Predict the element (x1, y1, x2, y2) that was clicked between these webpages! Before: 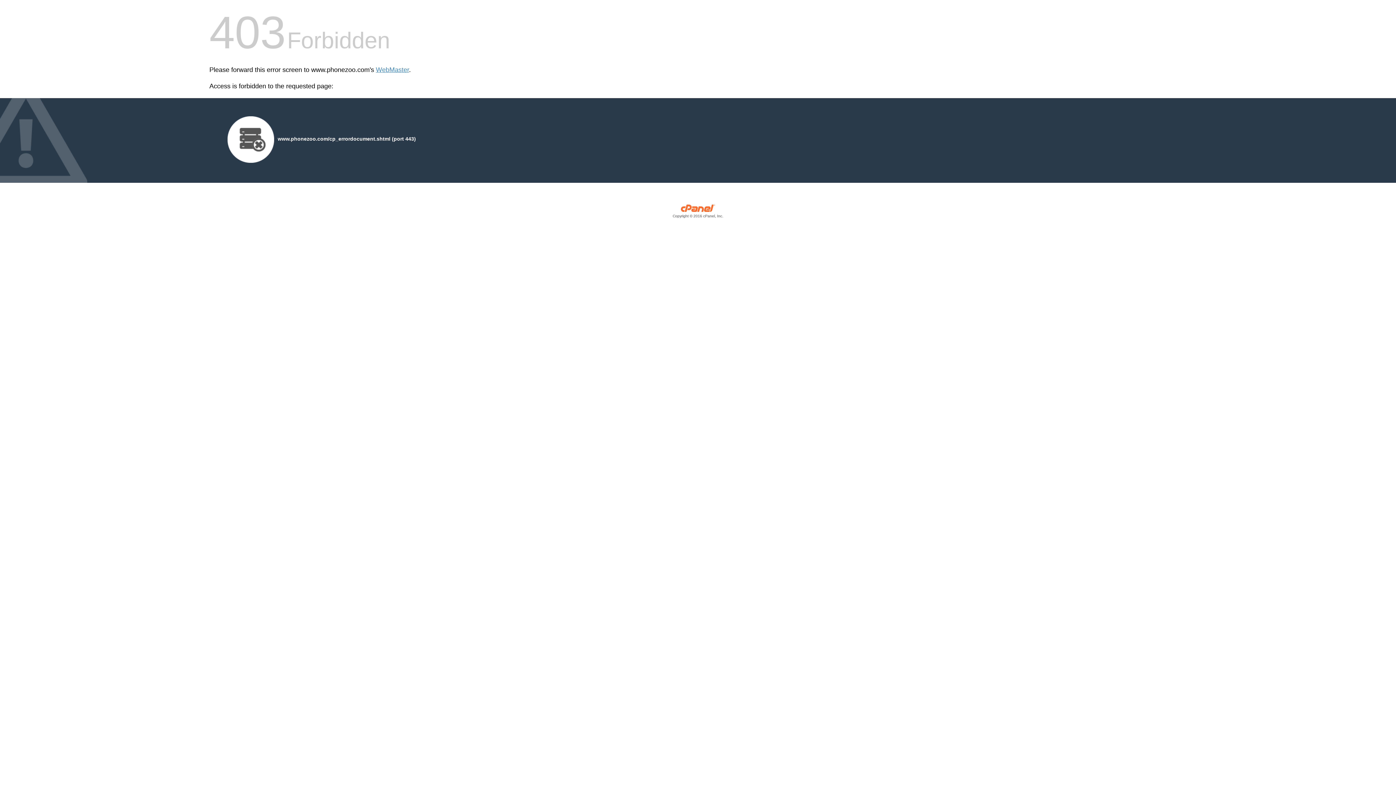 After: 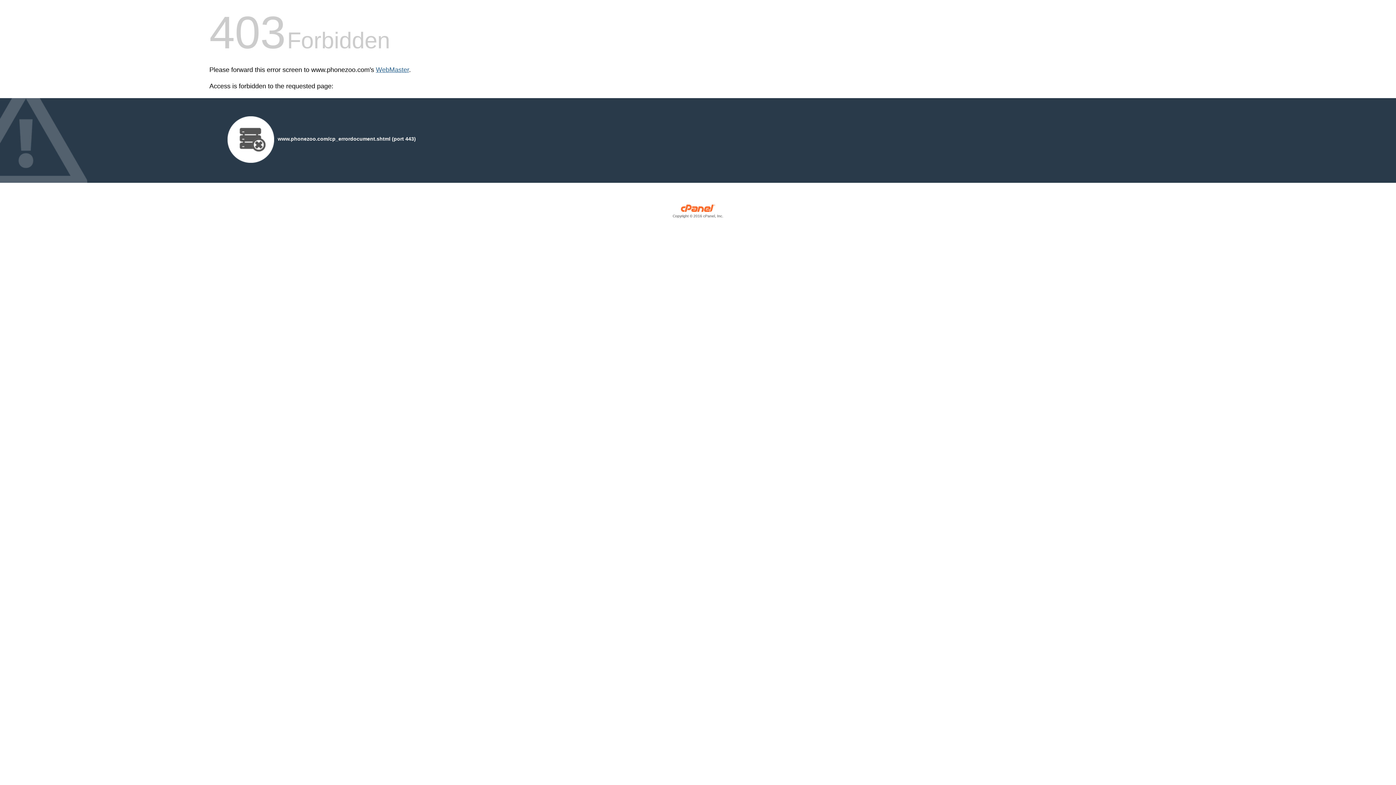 Action: bbox: (376, 66, 409, 73) label: WebMaster